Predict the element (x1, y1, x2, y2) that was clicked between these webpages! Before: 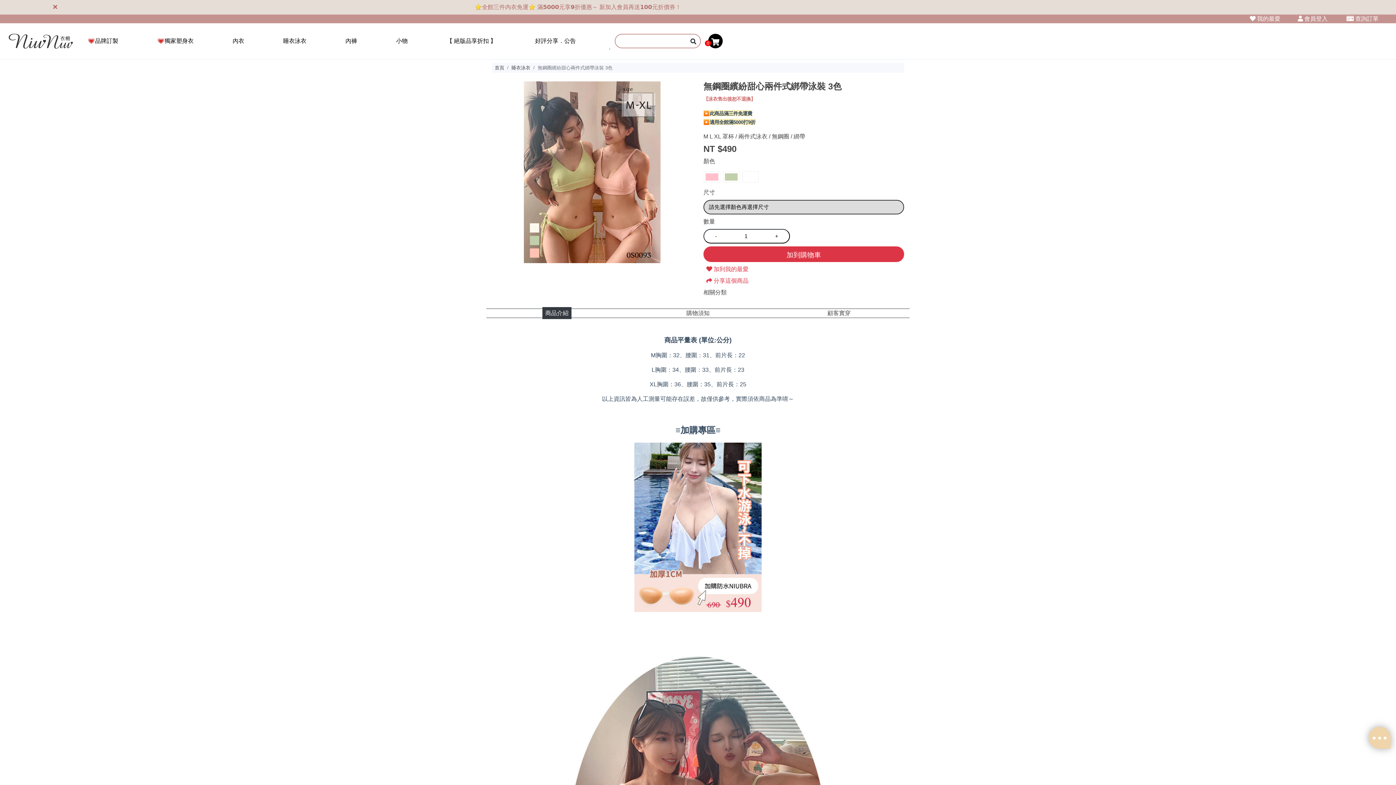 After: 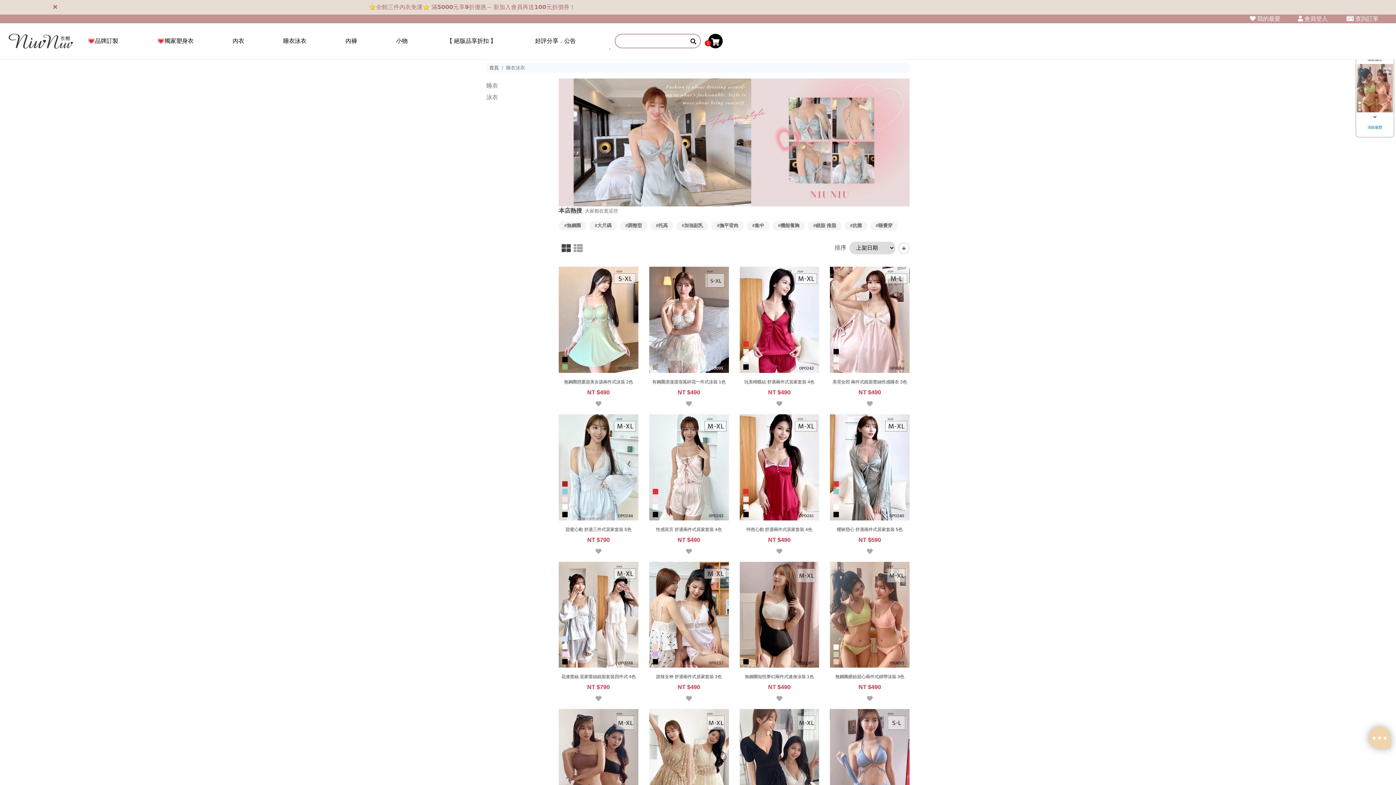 Action: bbox: (511, 64, 530, 71) label: 睡衣泳衣